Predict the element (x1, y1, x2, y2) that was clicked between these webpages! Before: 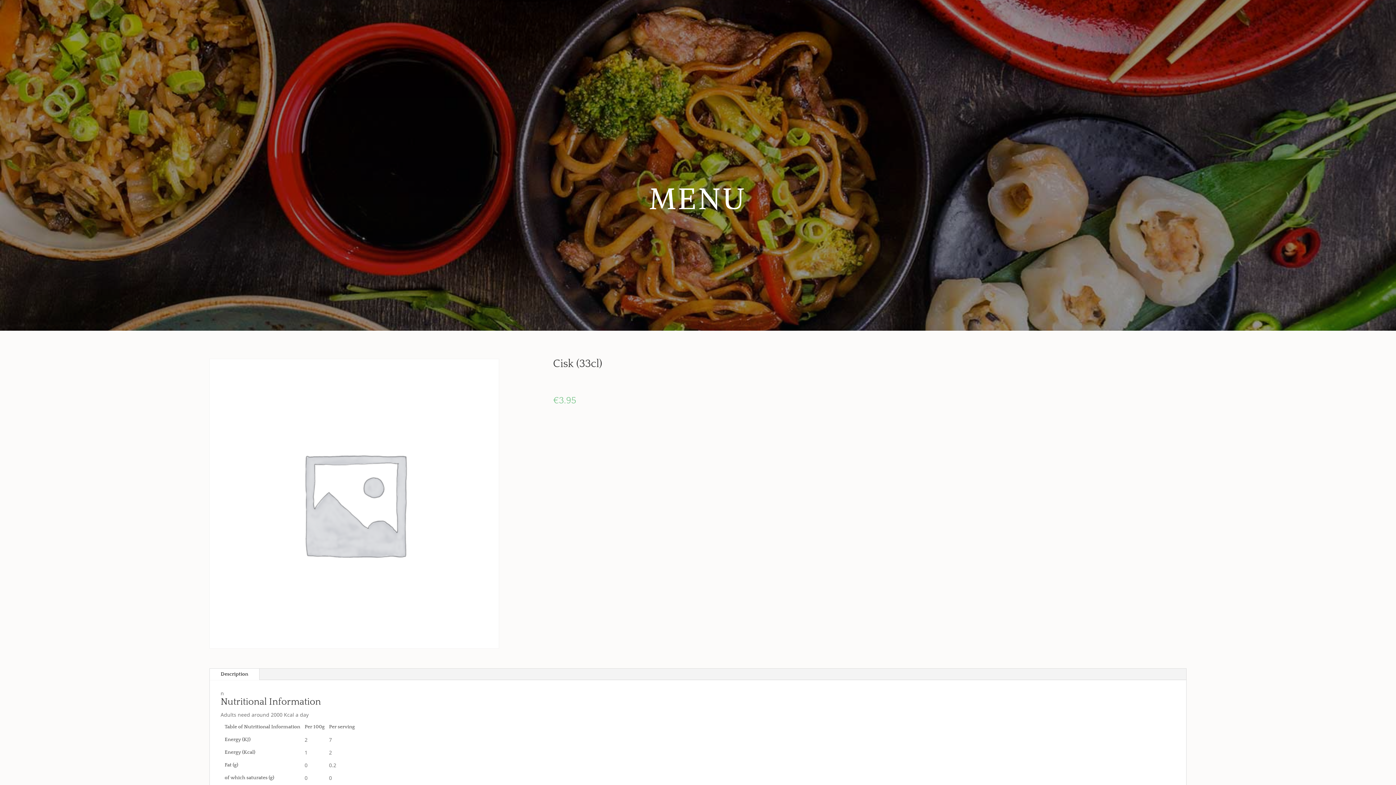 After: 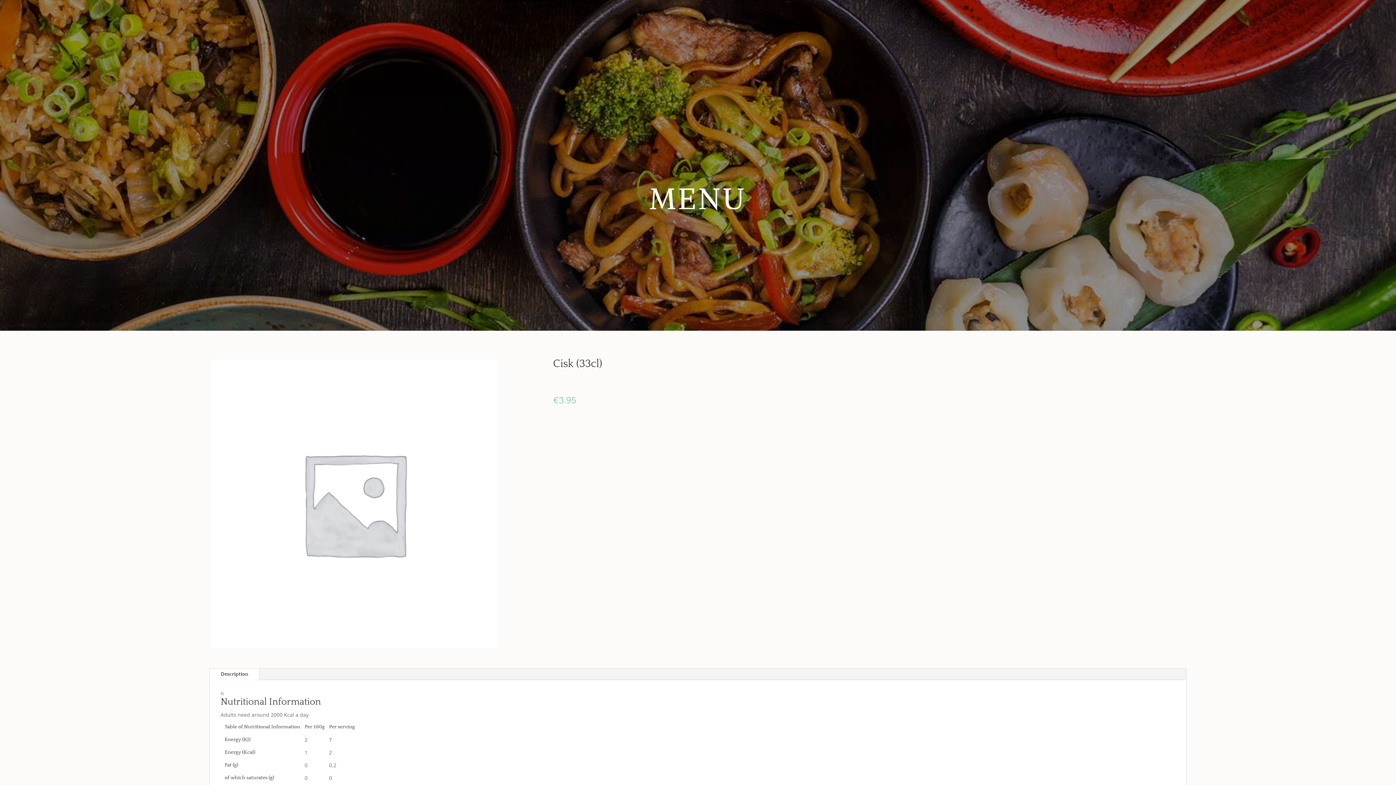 Action: label: Description bbox: (209, 668, 259, 680)